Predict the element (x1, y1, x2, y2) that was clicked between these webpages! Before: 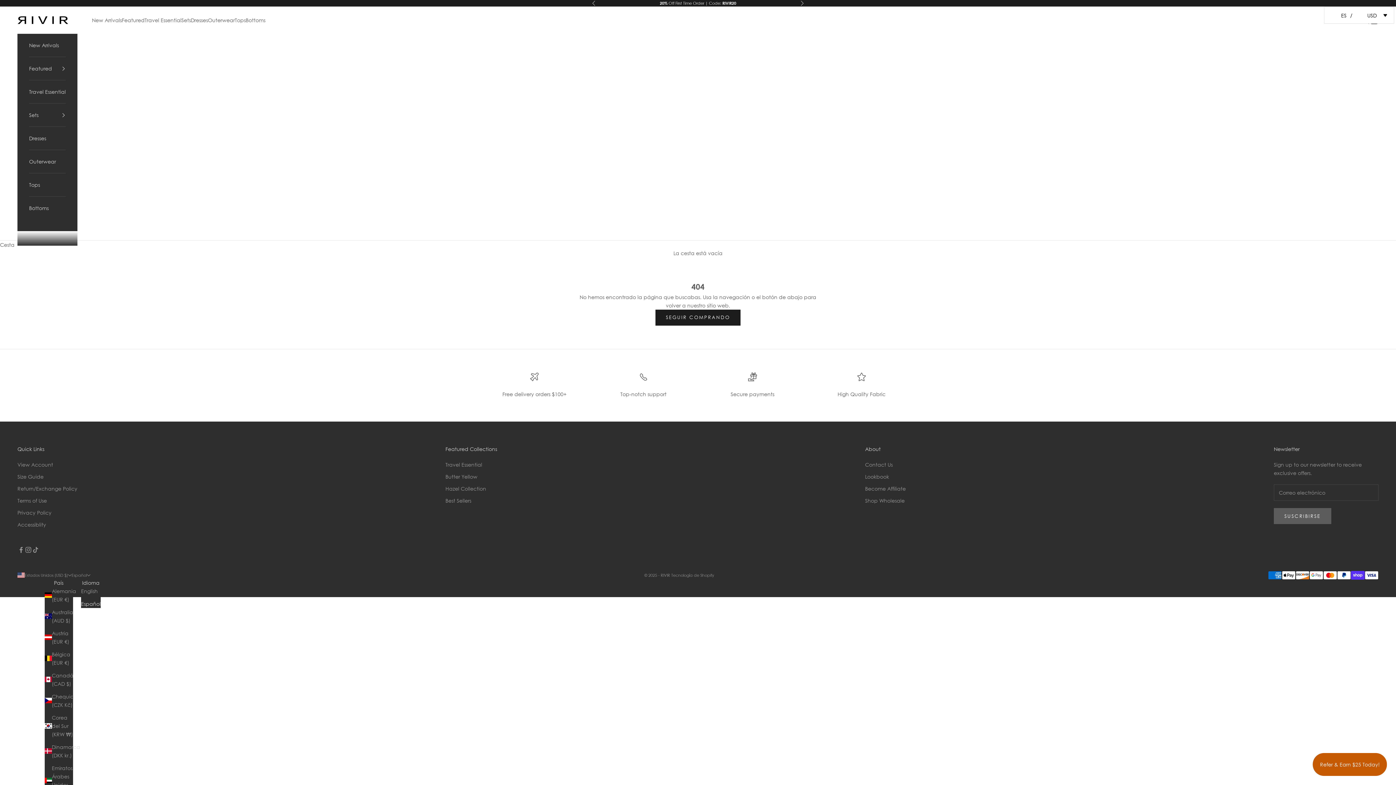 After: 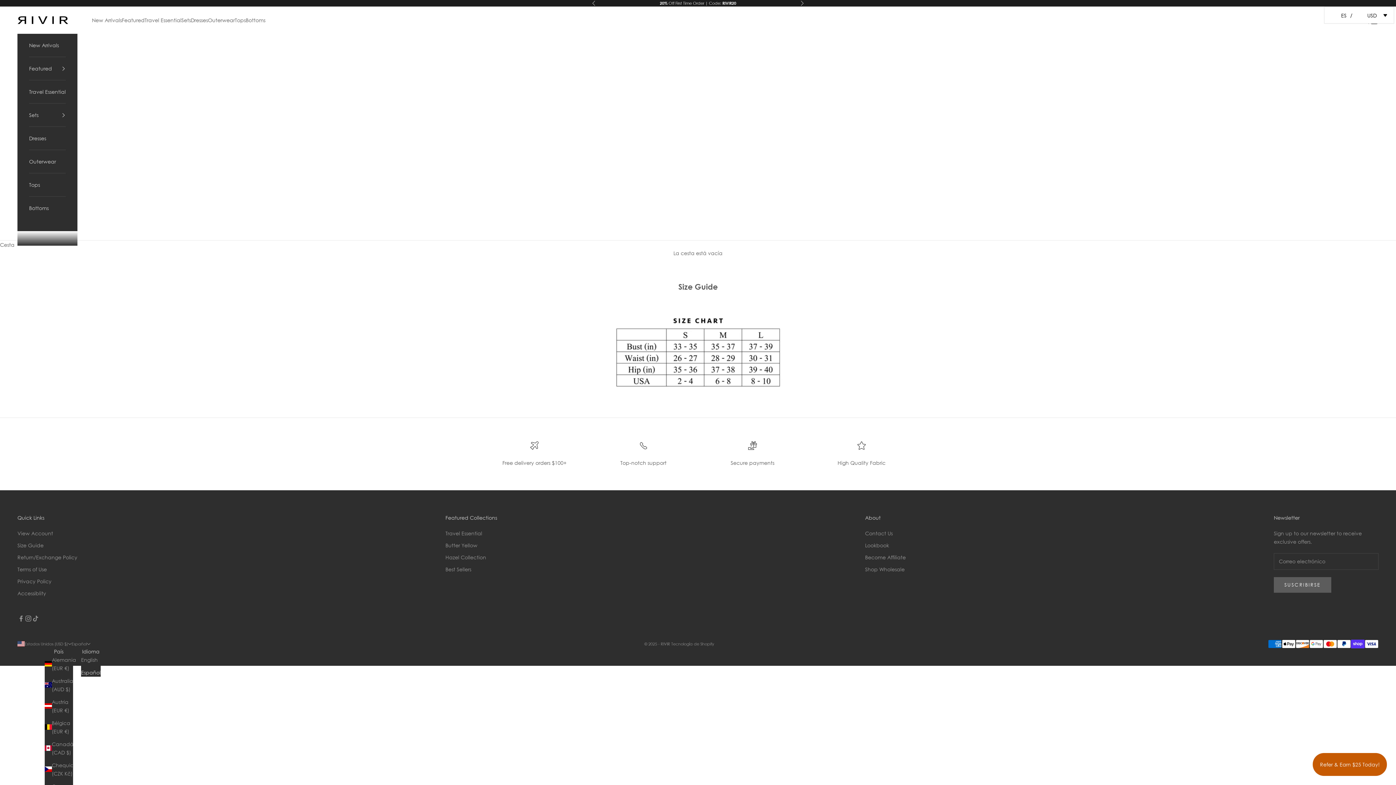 Action: bbox: (17, 473, 43, 479) label: Size Guide